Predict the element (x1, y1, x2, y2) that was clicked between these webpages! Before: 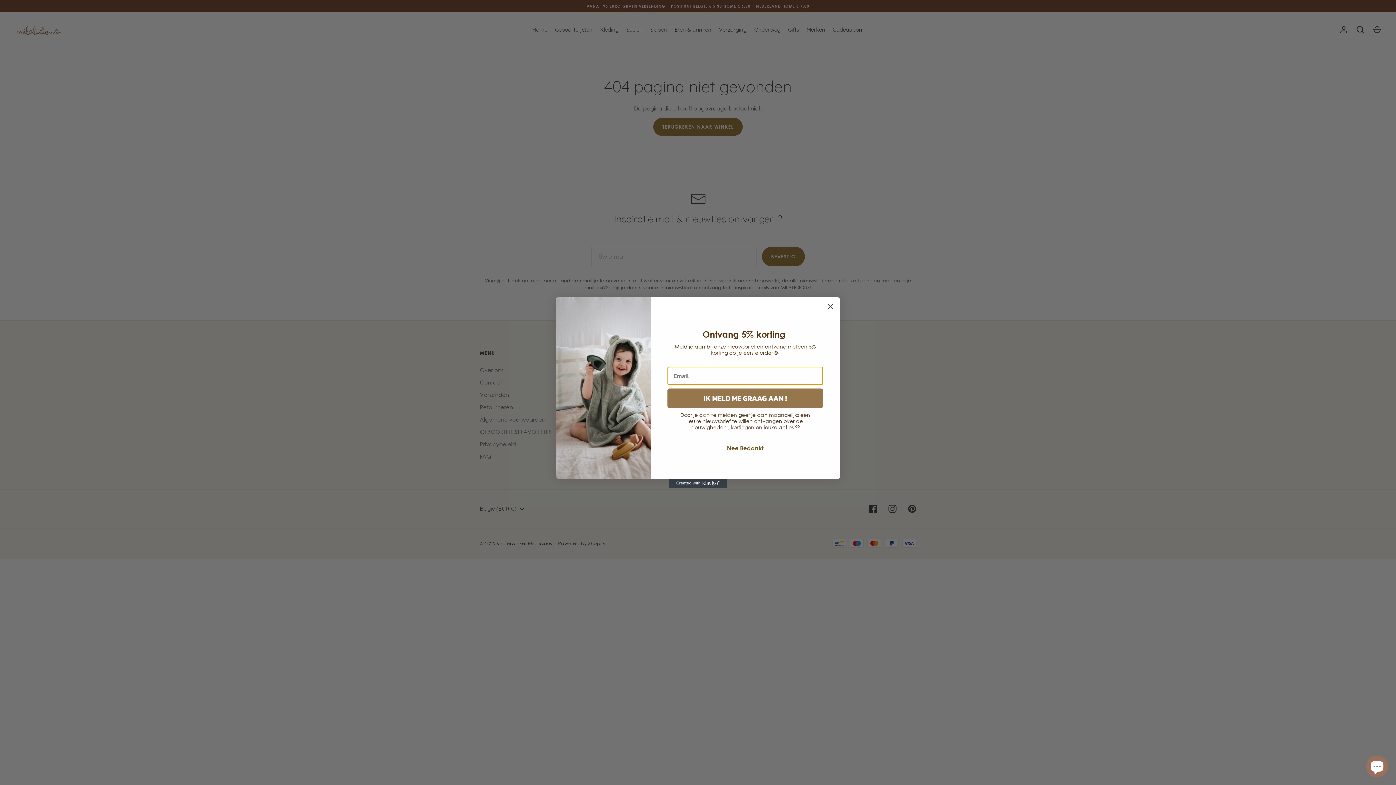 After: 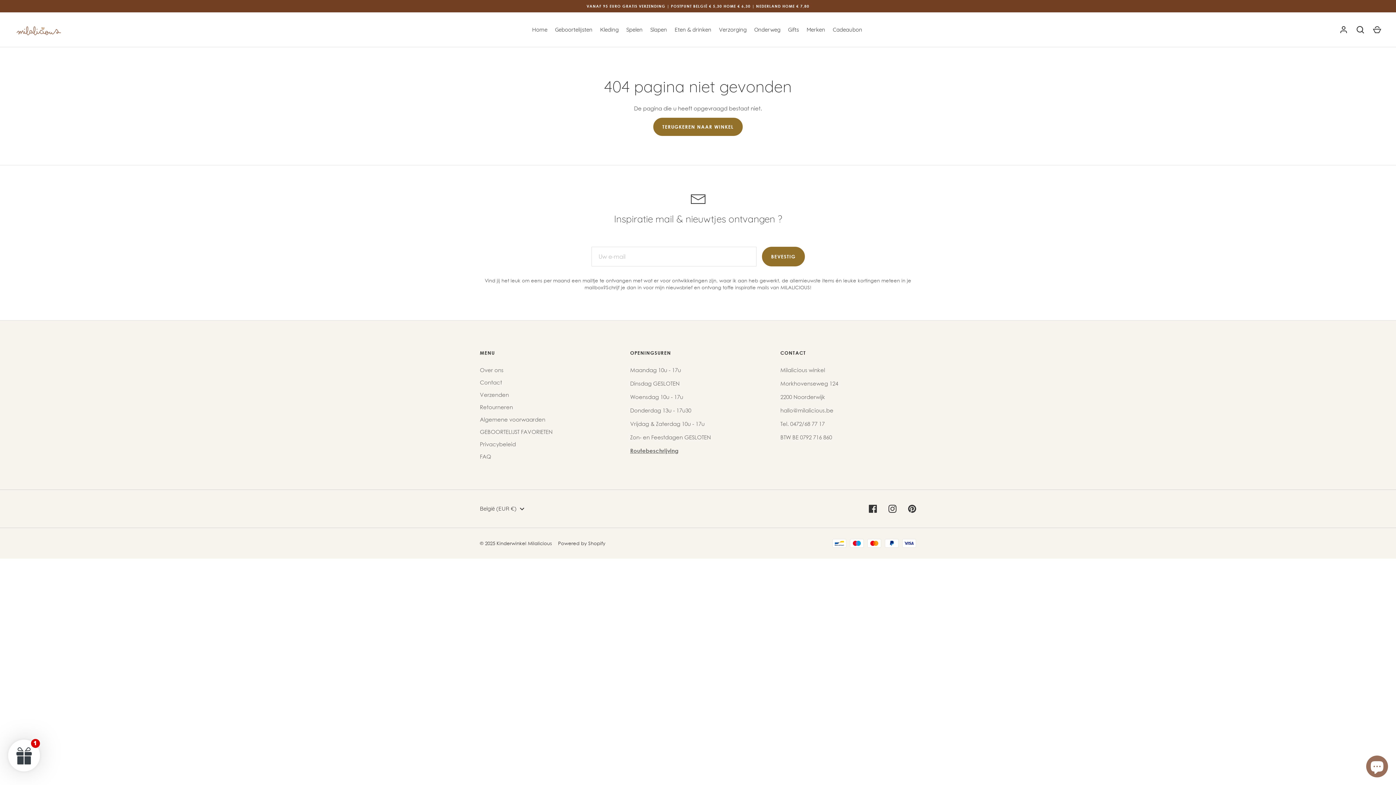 Action: bbox: (667, 441, 823, 455) label: Nee Bedankt